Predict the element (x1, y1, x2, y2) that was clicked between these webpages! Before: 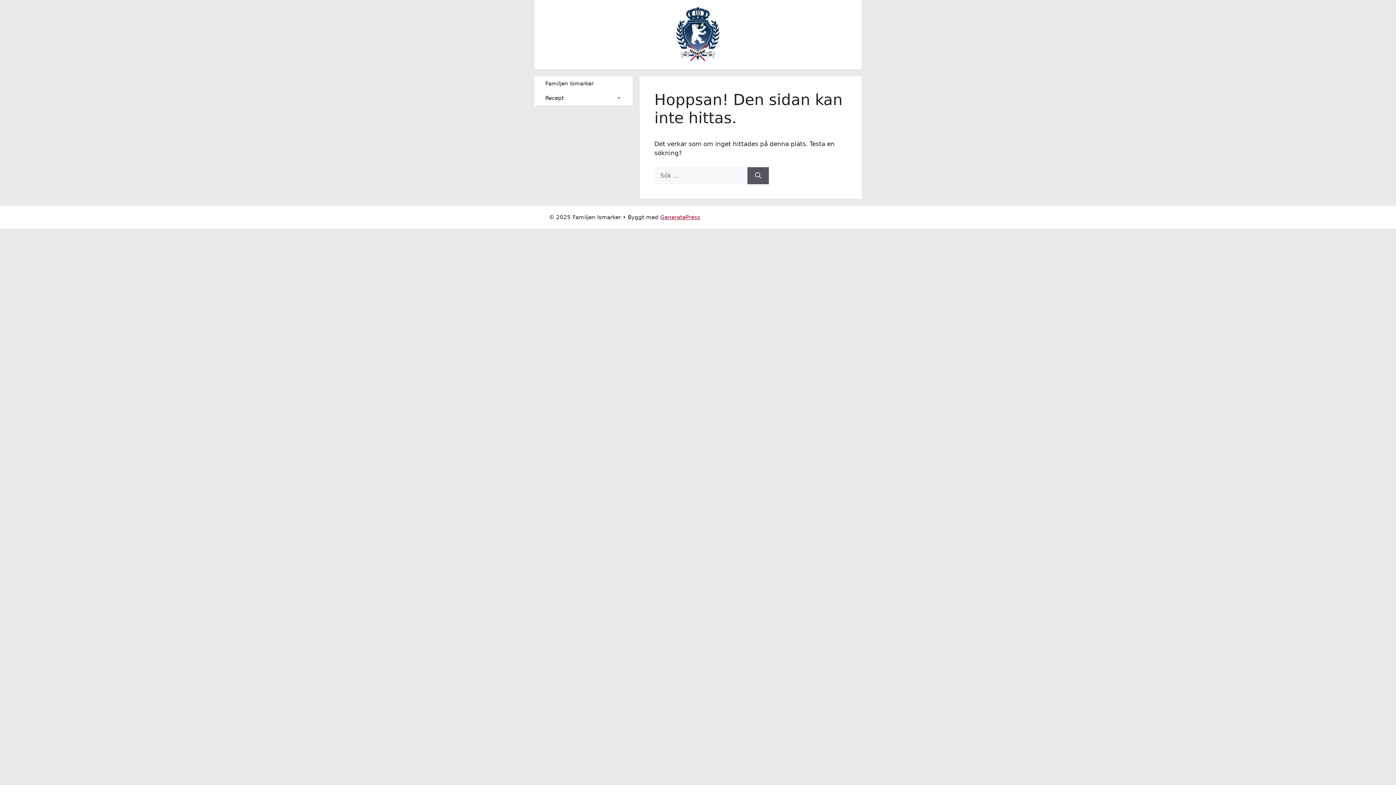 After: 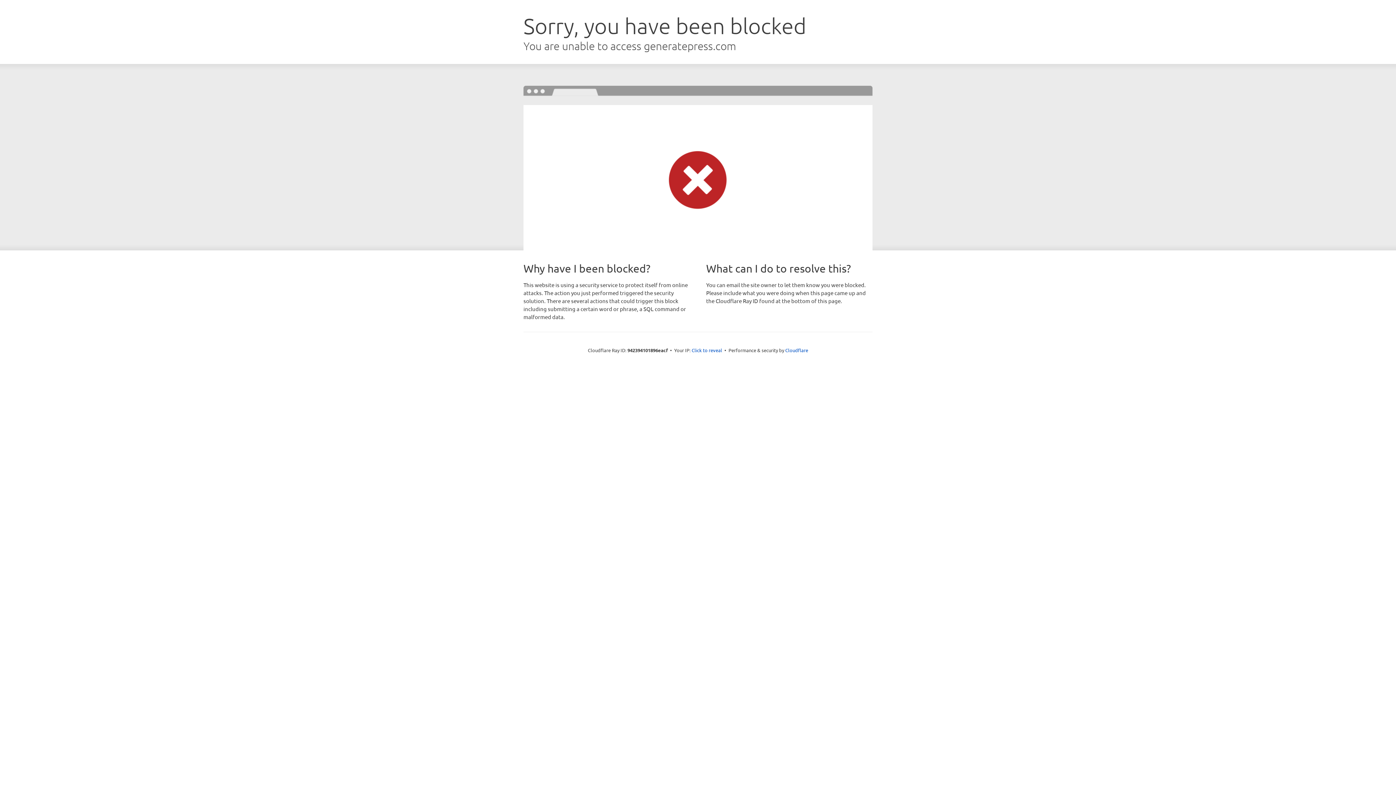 Action: bbox: (660, 214, 700, 220) label: GeneratePress